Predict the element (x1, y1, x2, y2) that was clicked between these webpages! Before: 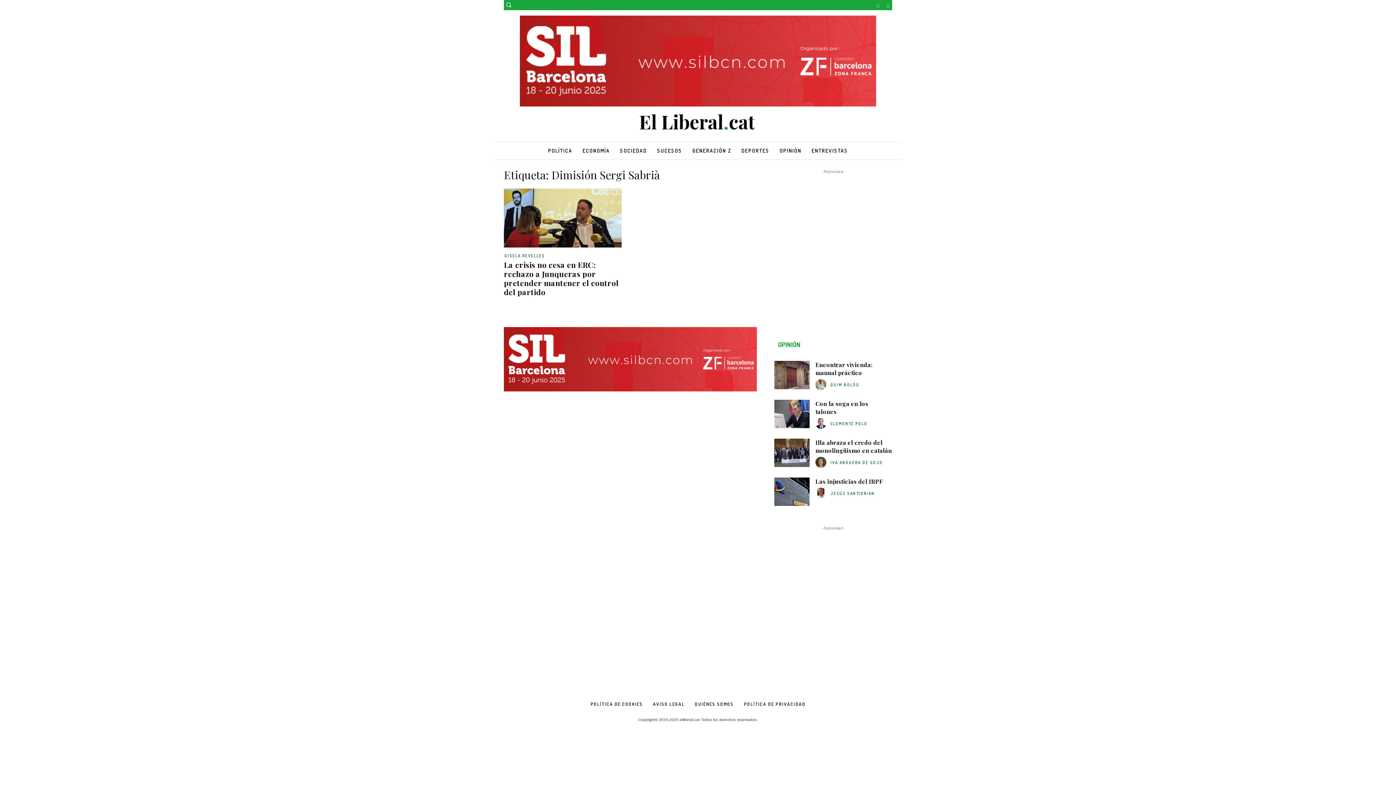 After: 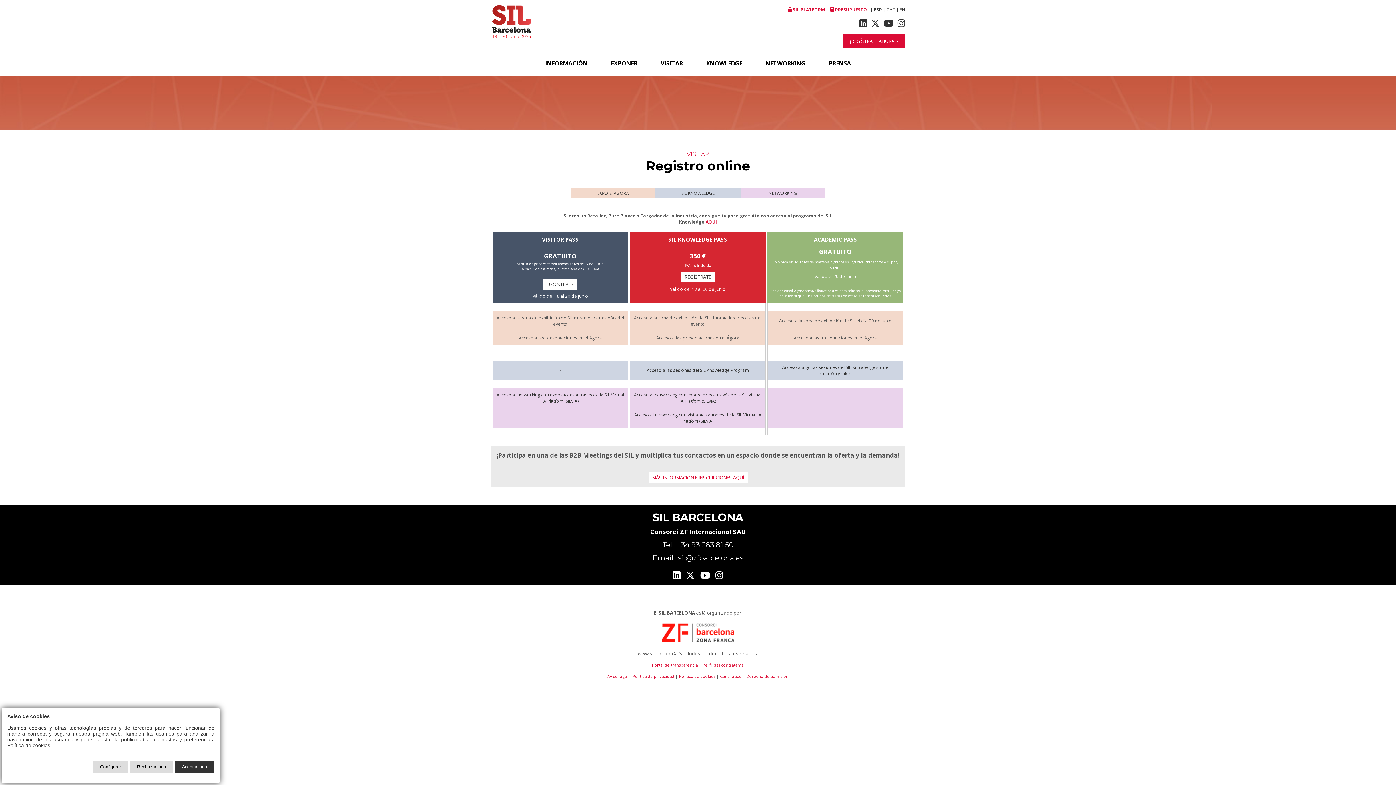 Action: bbox: (504, 327, 757, 391)